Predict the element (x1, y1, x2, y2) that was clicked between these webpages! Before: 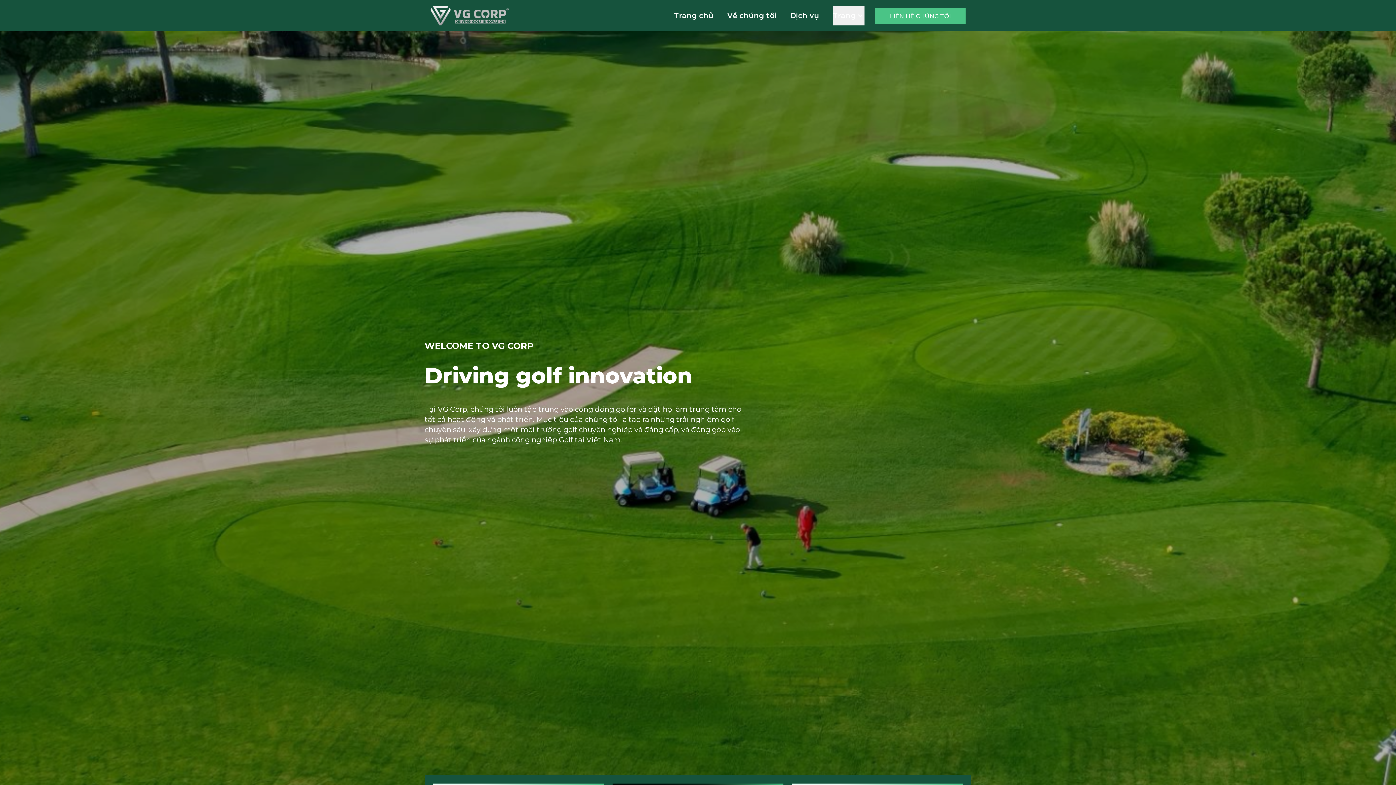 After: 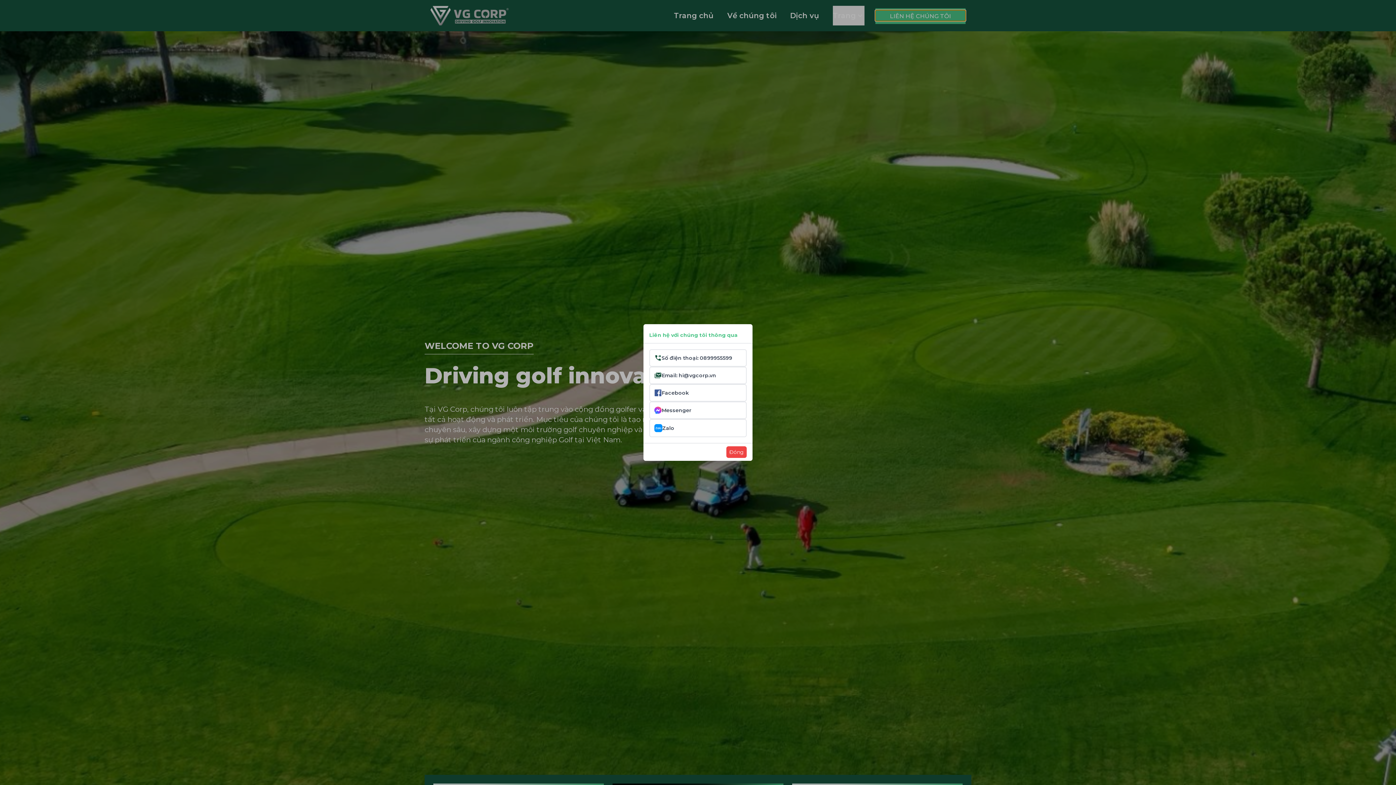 Action: label: LIÊN HỆ CHÚNG TÔI bbox: (875, 10, 965, 21)